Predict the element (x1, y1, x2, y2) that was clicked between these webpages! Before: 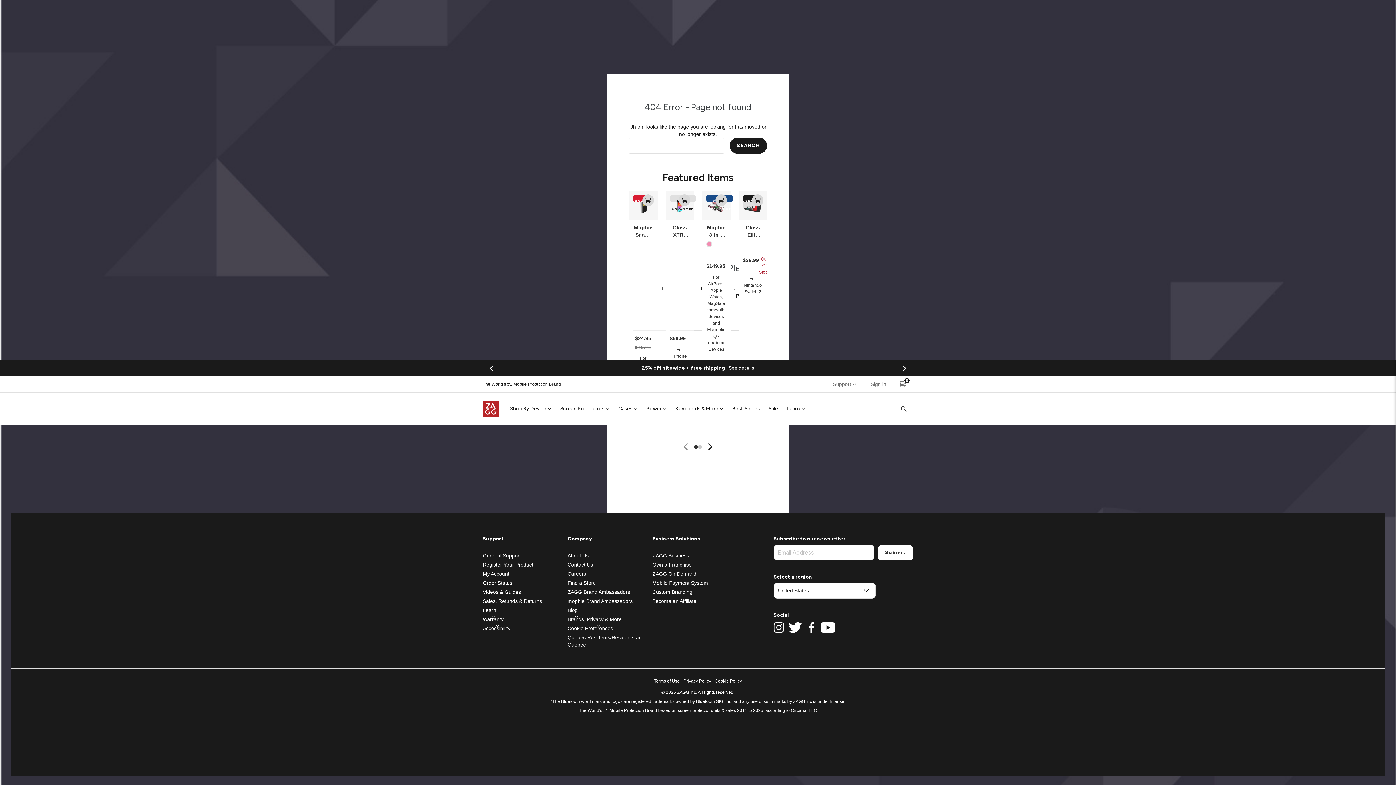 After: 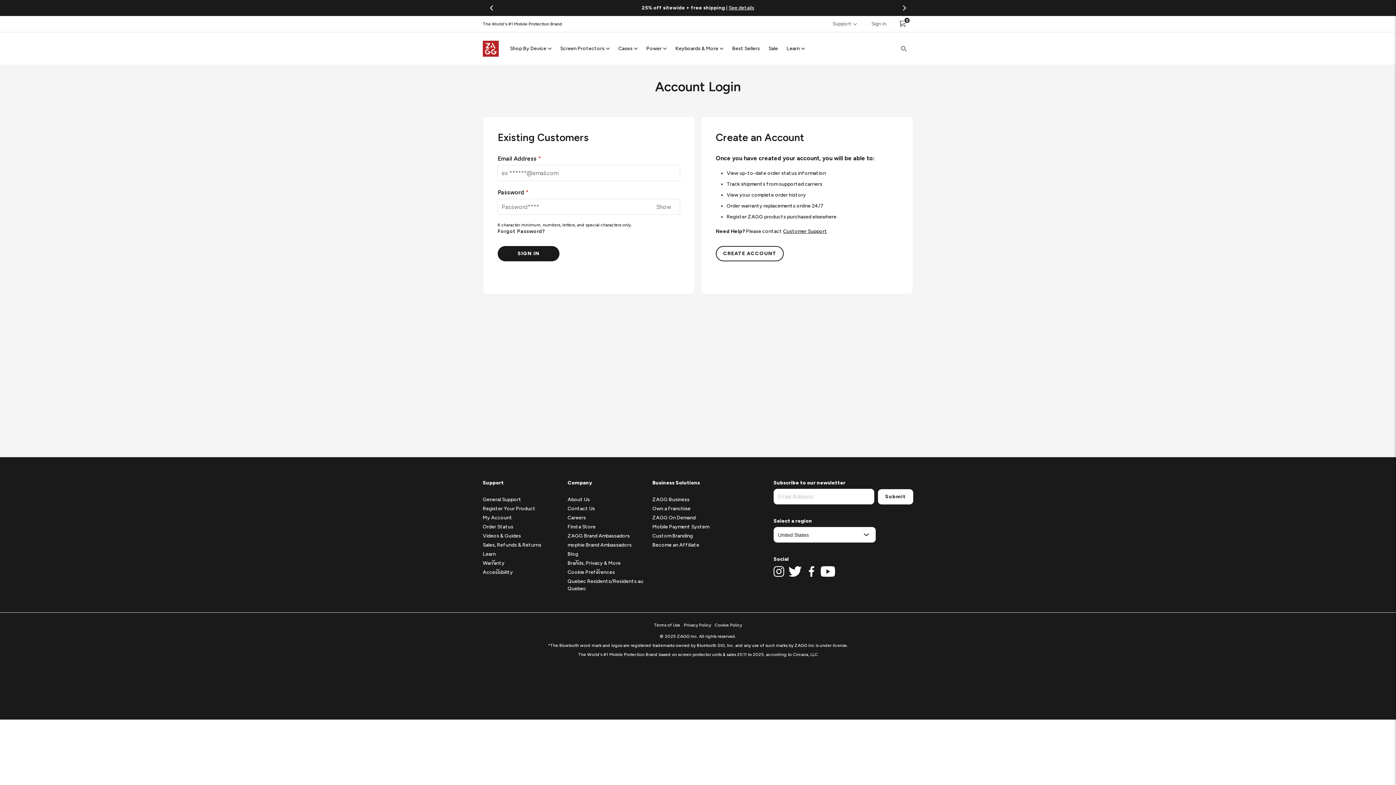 Action: label: Order Status bbox: (482, 580, 512, 586)